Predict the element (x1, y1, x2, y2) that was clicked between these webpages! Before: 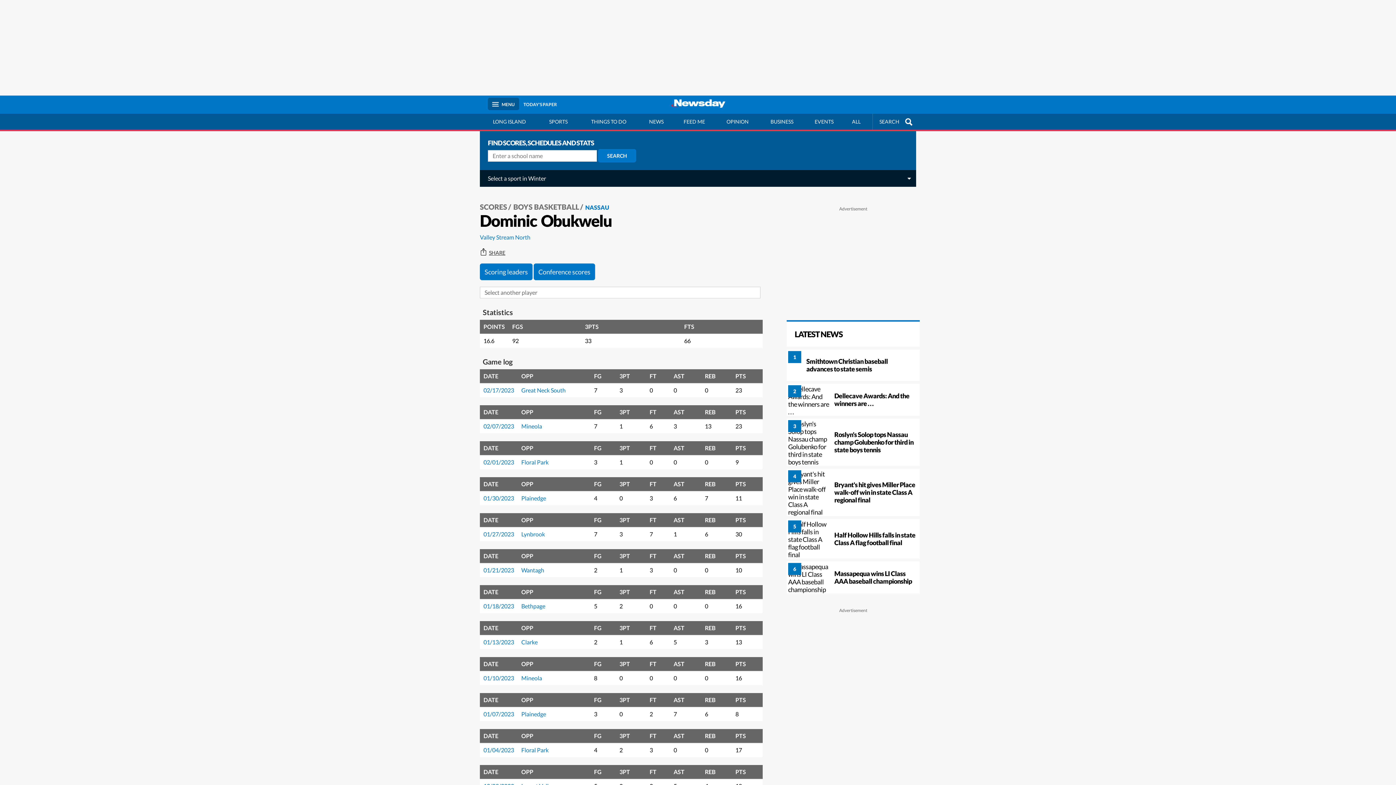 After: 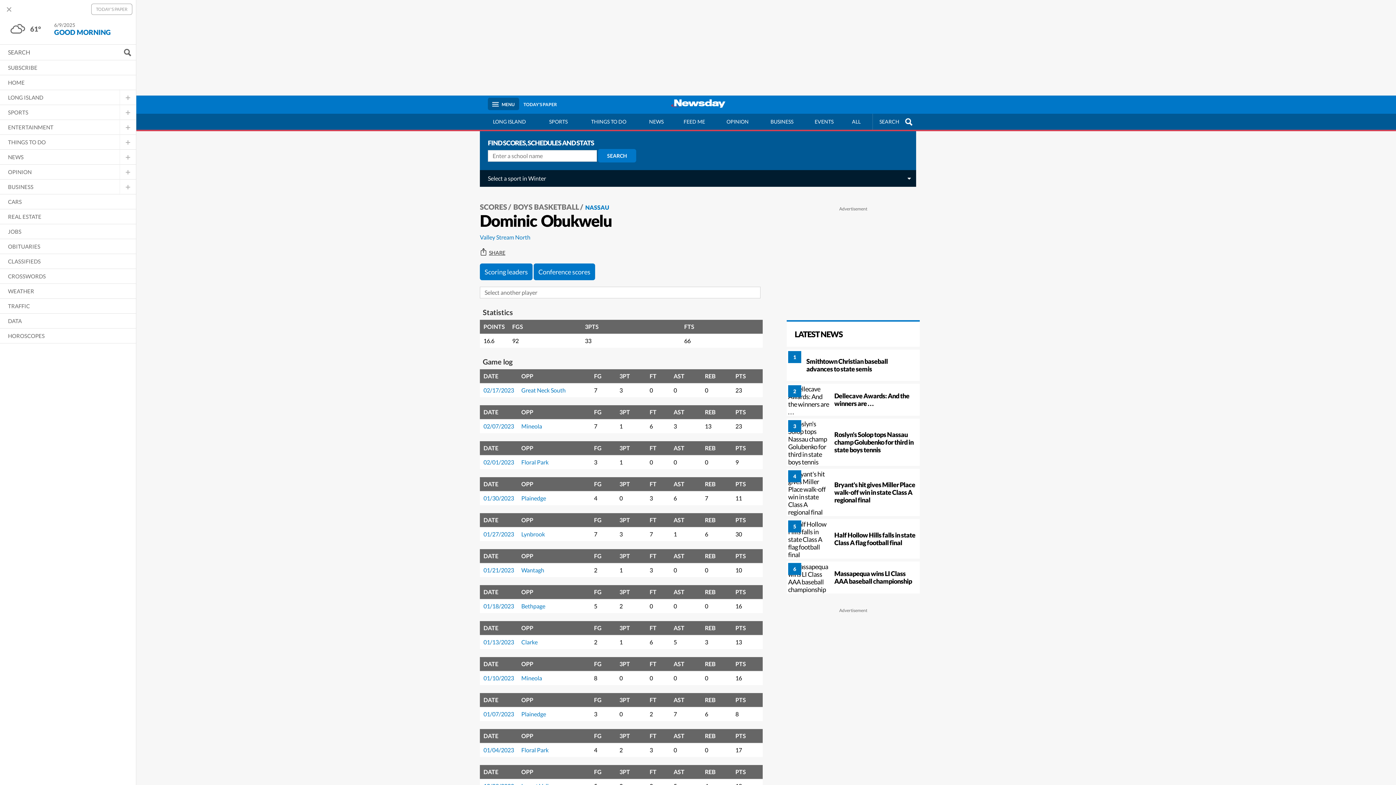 Action: bbox: (488, 97, 519, 110) label: MENU